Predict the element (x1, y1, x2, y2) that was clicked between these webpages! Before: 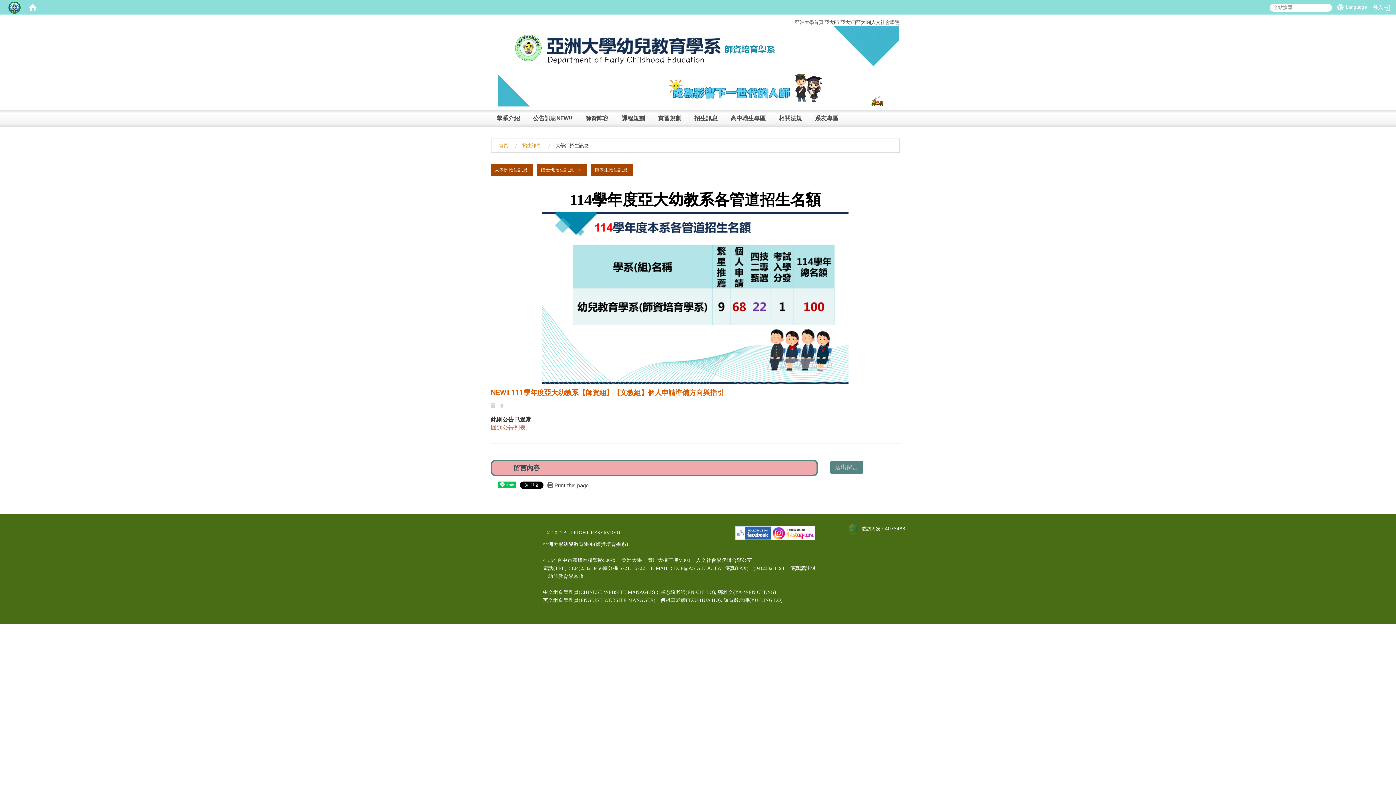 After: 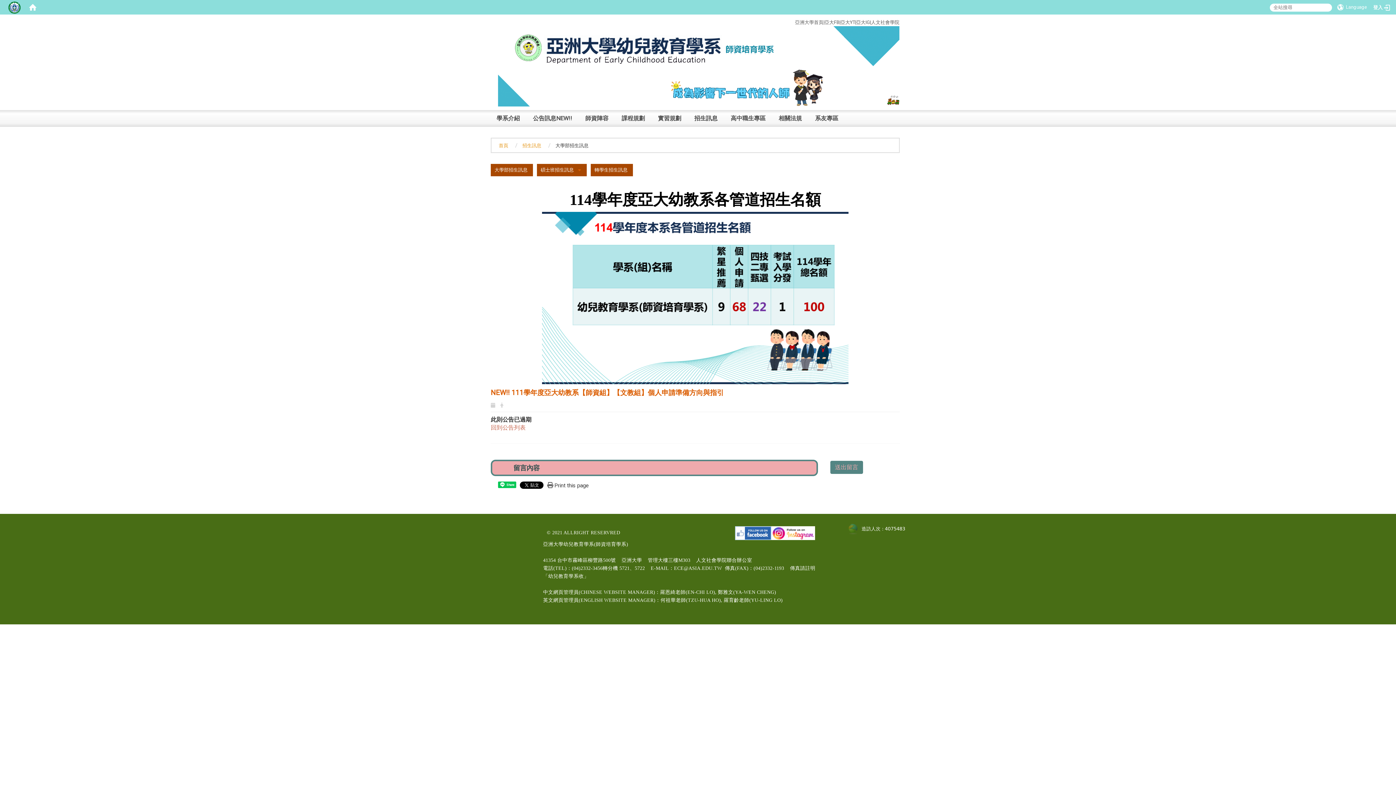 Action: bbox: (771, 530, 815, 535)